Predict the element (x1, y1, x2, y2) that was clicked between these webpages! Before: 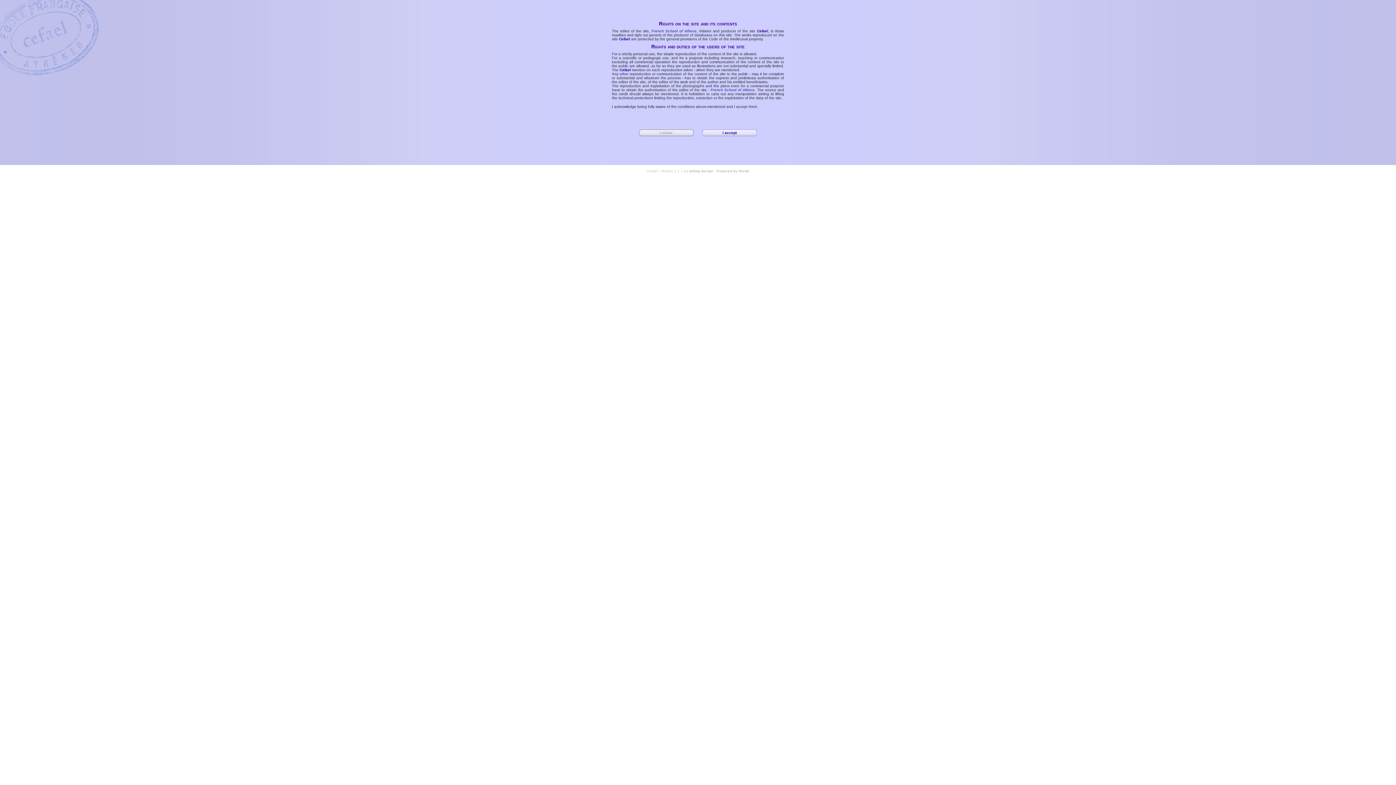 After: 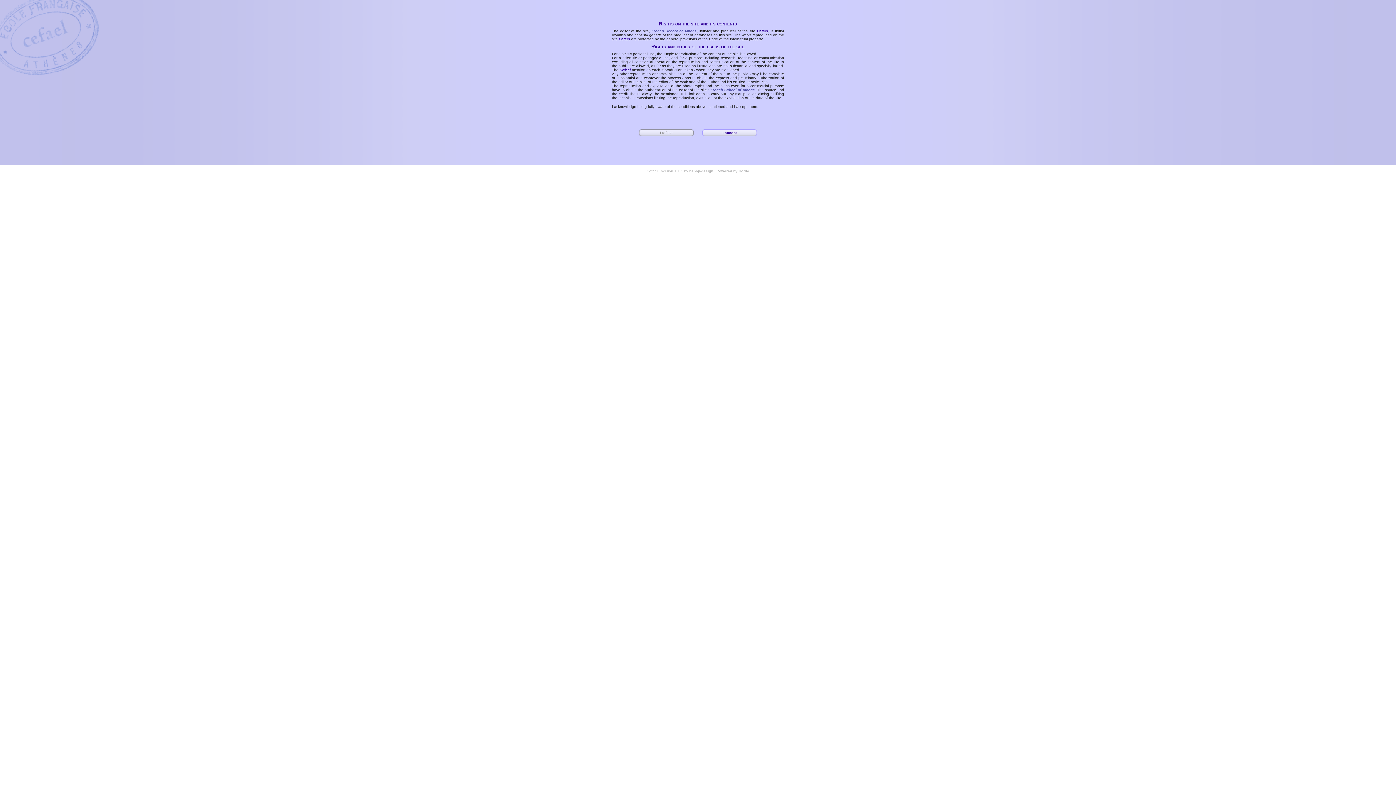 Action: bbox: (716, 169, 749, 173) label: Powered by Horde